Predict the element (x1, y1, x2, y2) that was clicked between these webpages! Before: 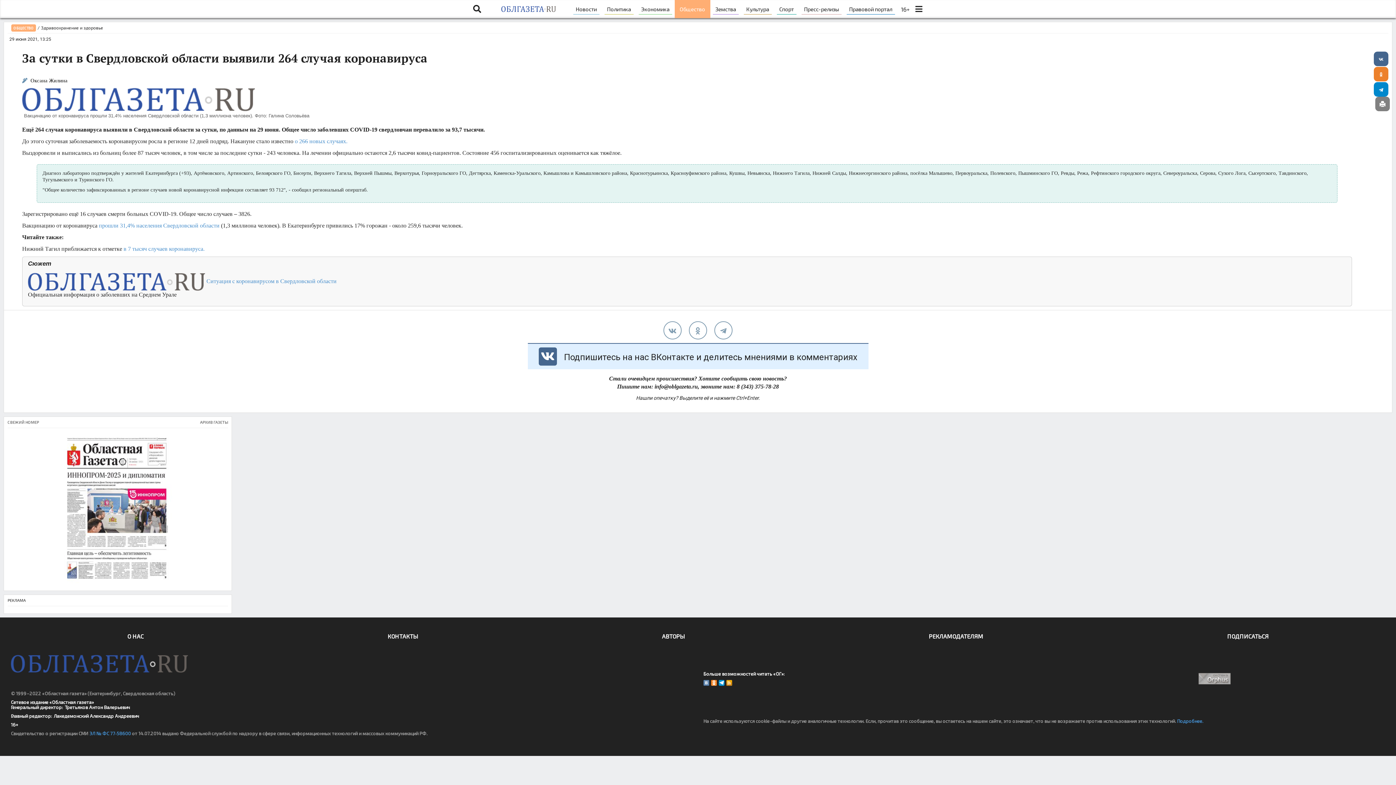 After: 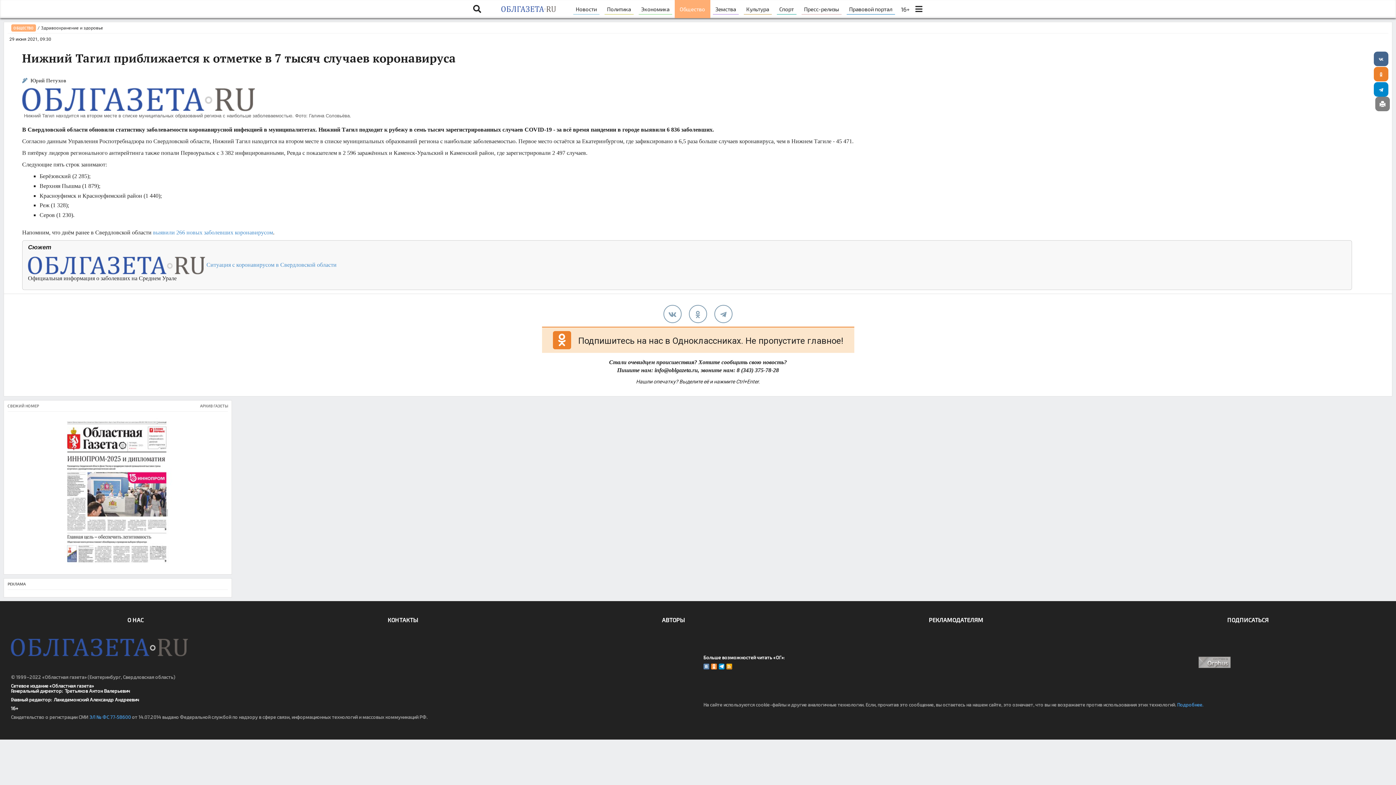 Action: label: в 7 тысяч случаев коронавируса. bbox: (123, 245, 204, 252)